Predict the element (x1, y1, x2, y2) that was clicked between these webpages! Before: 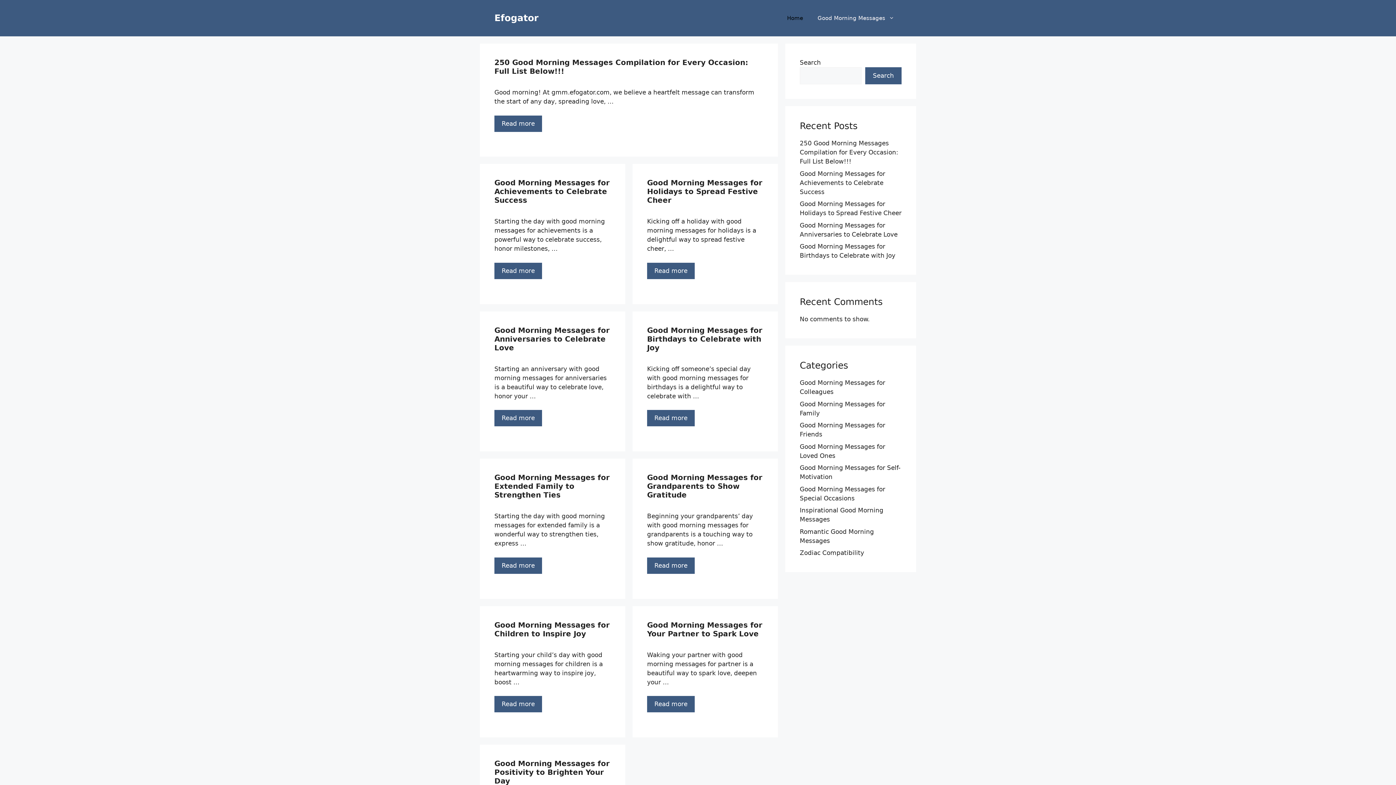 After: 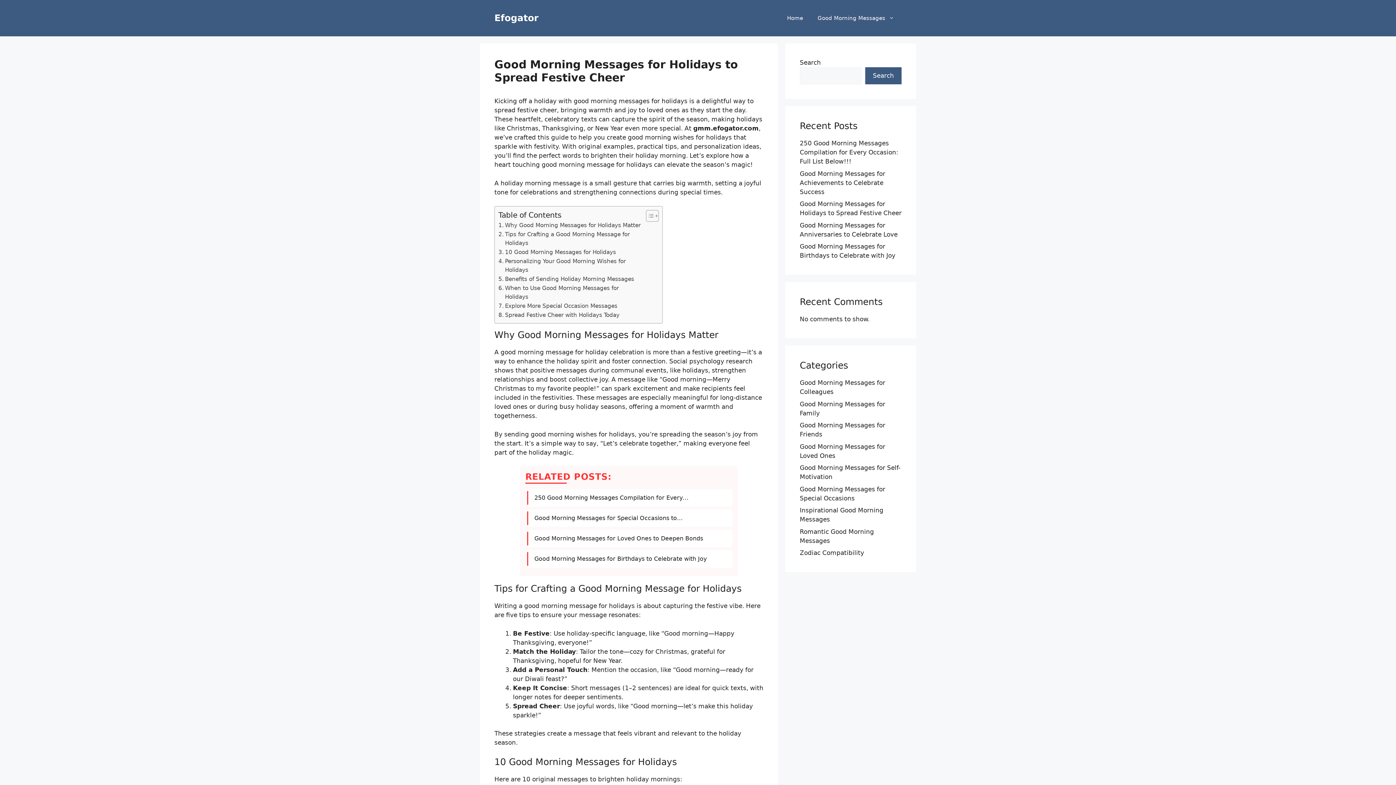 Action: bbox: (647, 262, 694, 279) label: Read more about Good Morning Messages for Holidays to Spread Festive Cheer